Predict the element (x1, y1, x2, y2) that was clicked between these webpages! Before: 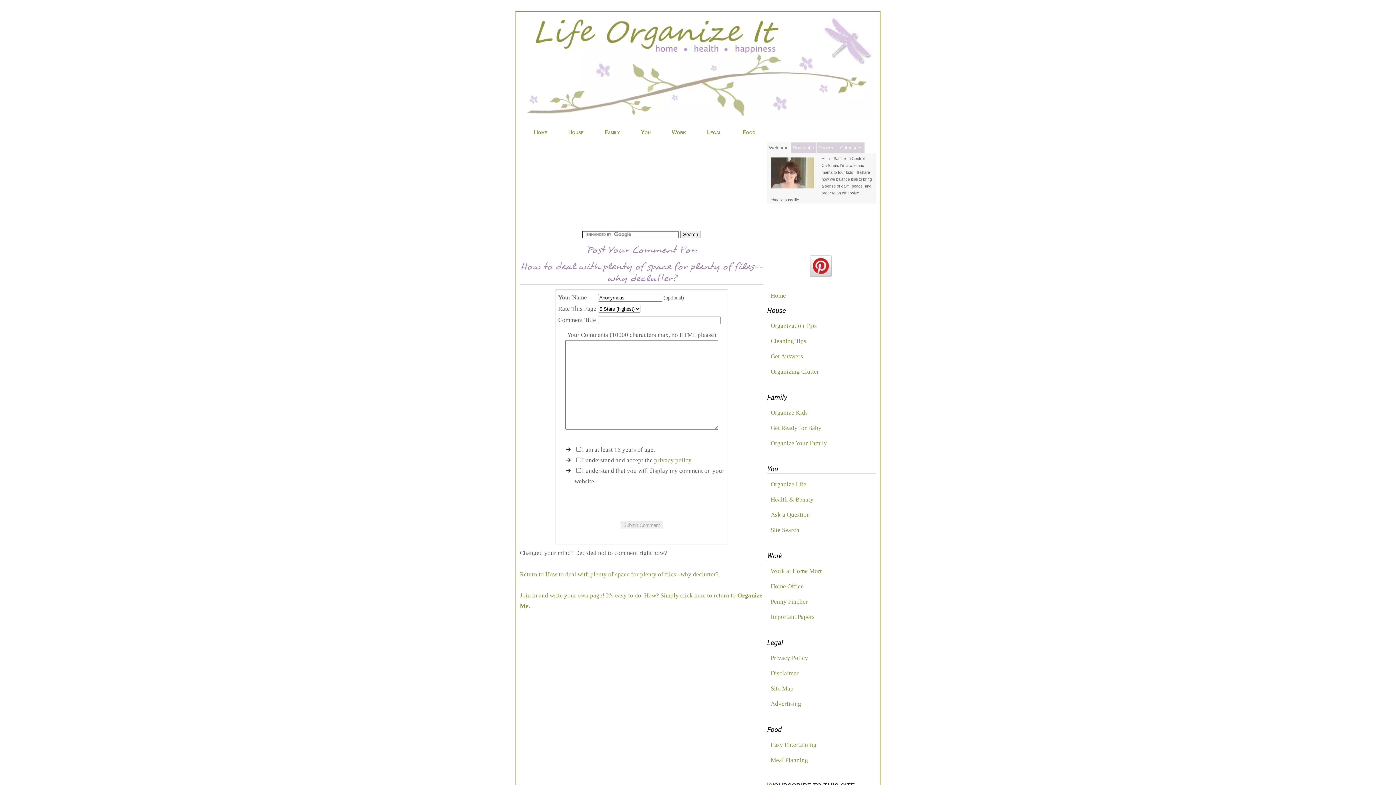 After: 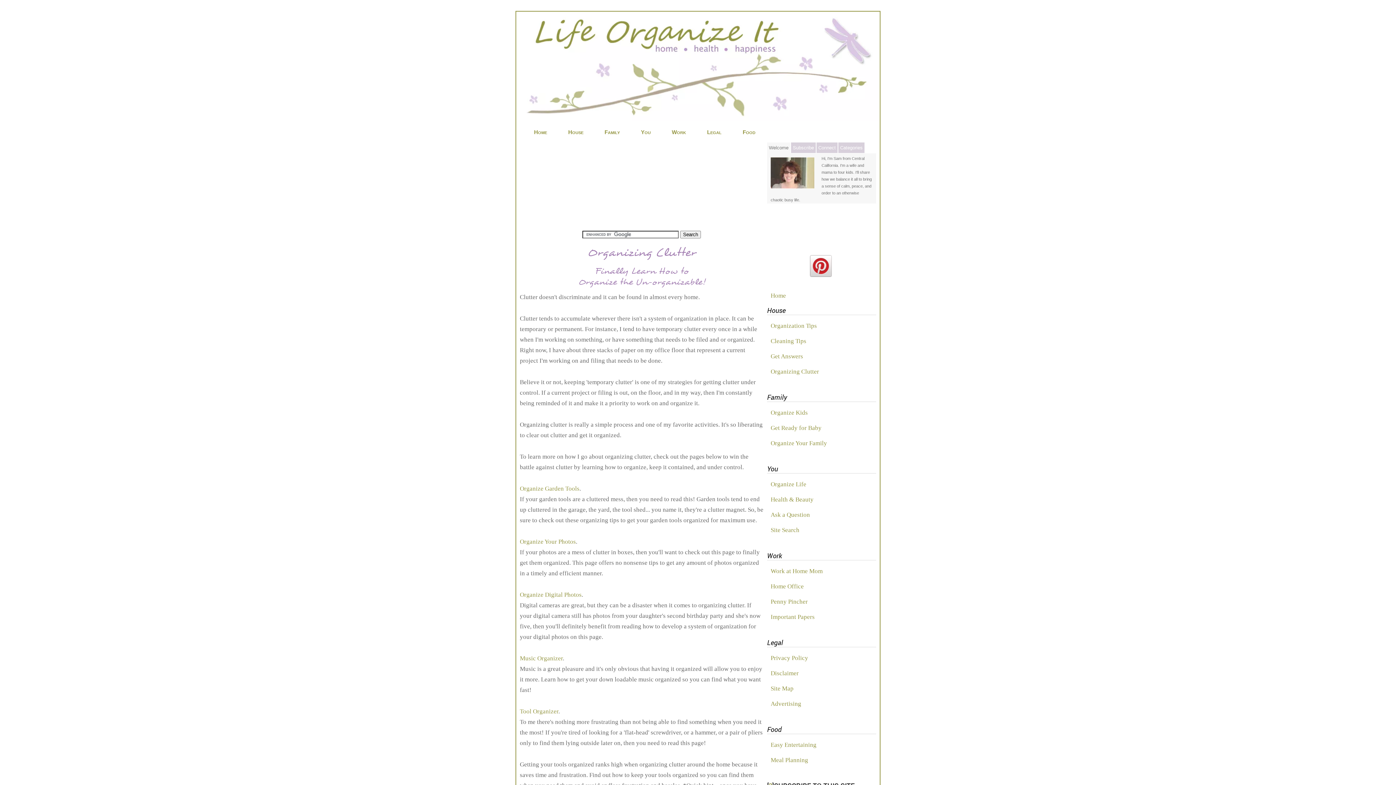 Action: label: Organizing Clutter bbox: (767, 364, 876, 378)